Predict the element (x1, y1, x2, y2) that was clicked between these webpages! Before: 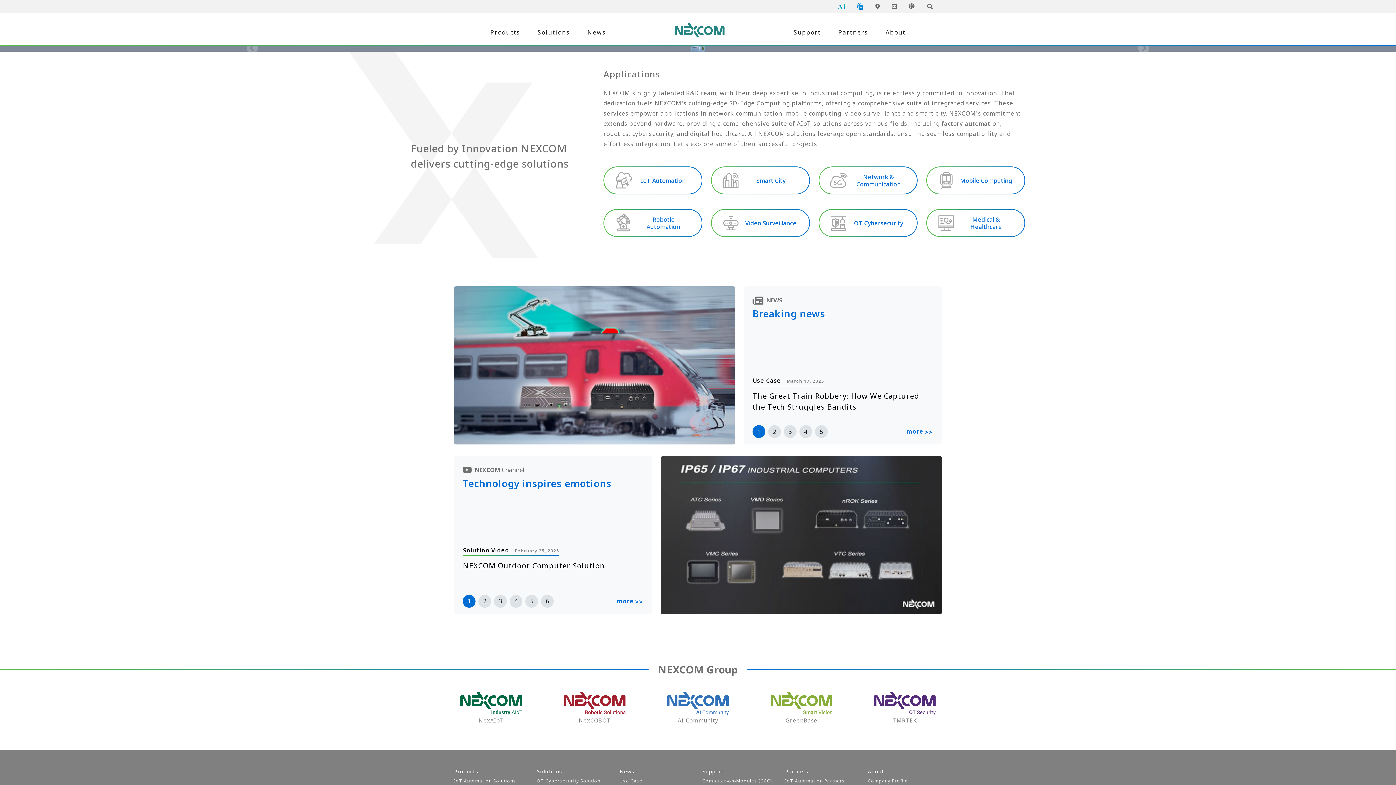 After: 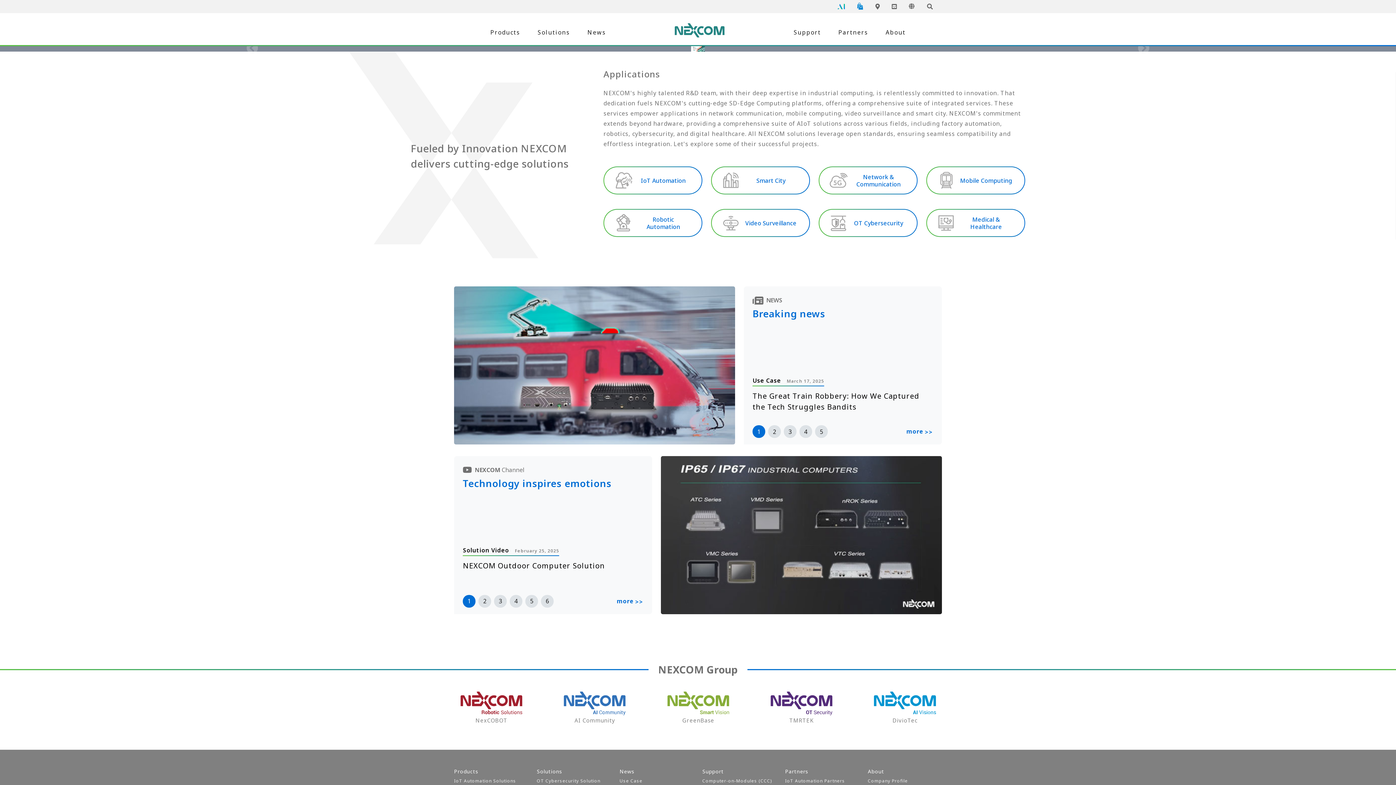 Action: bbox: (669, 21, 729, 39)